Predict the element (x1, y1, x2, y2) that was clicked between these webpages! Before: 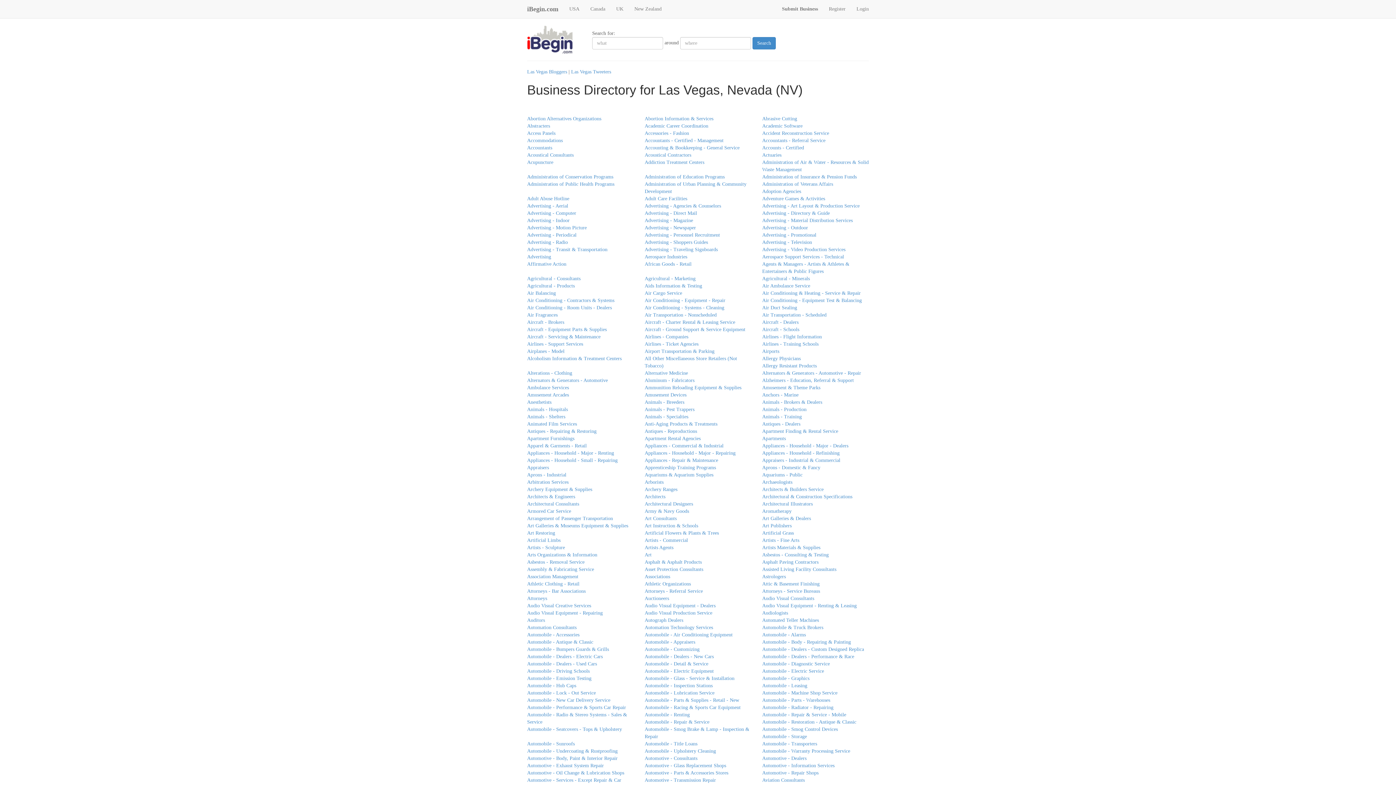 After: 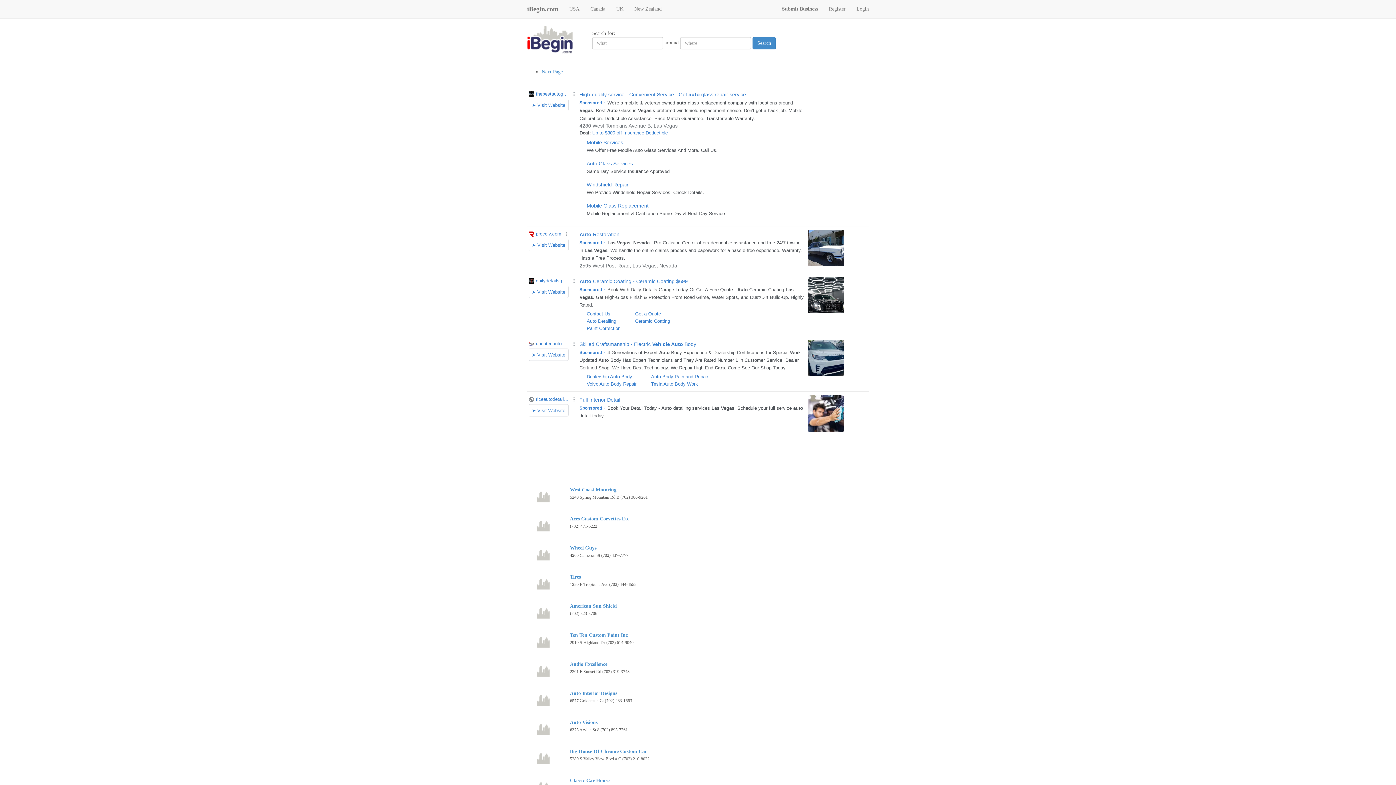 Action: label: Automobile - Customizing bbox: (644, 646, 699, 652)